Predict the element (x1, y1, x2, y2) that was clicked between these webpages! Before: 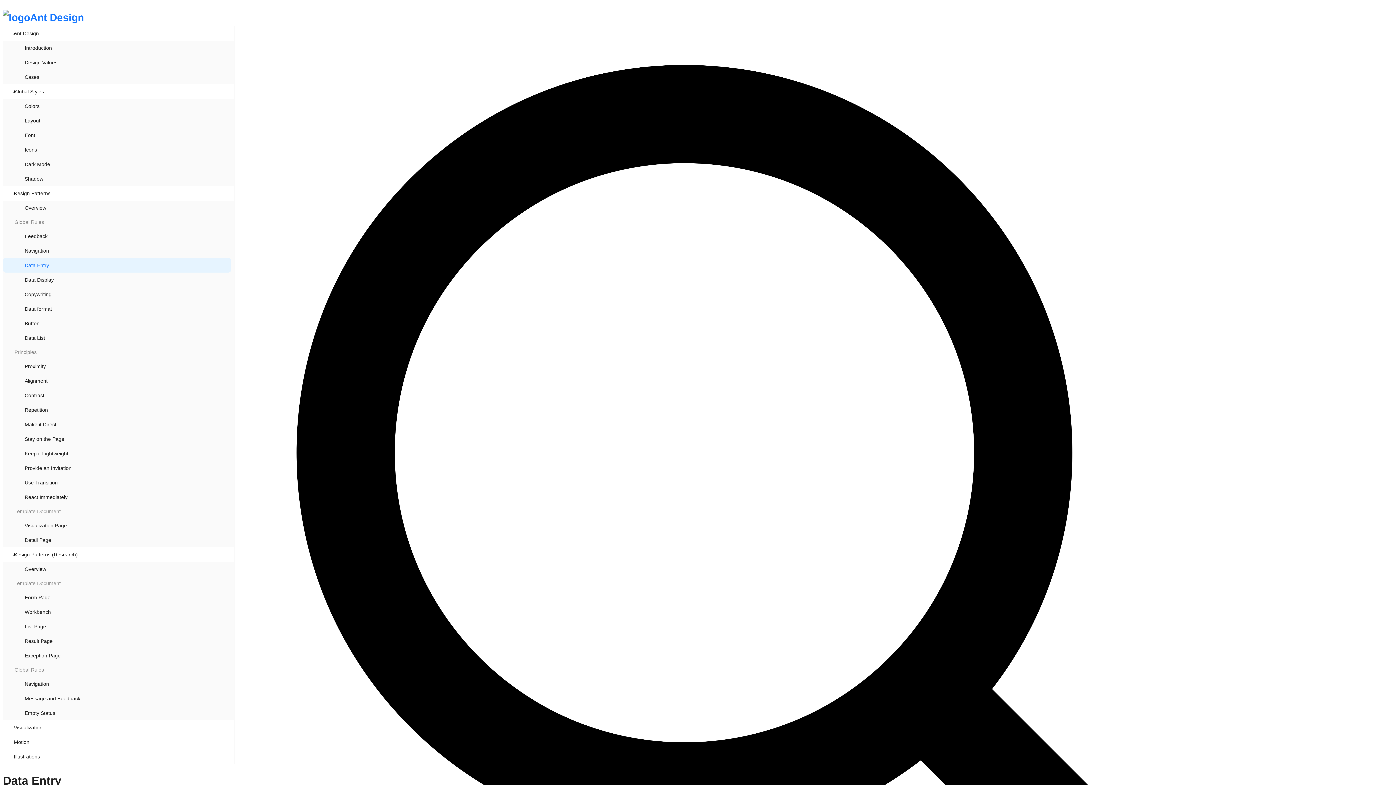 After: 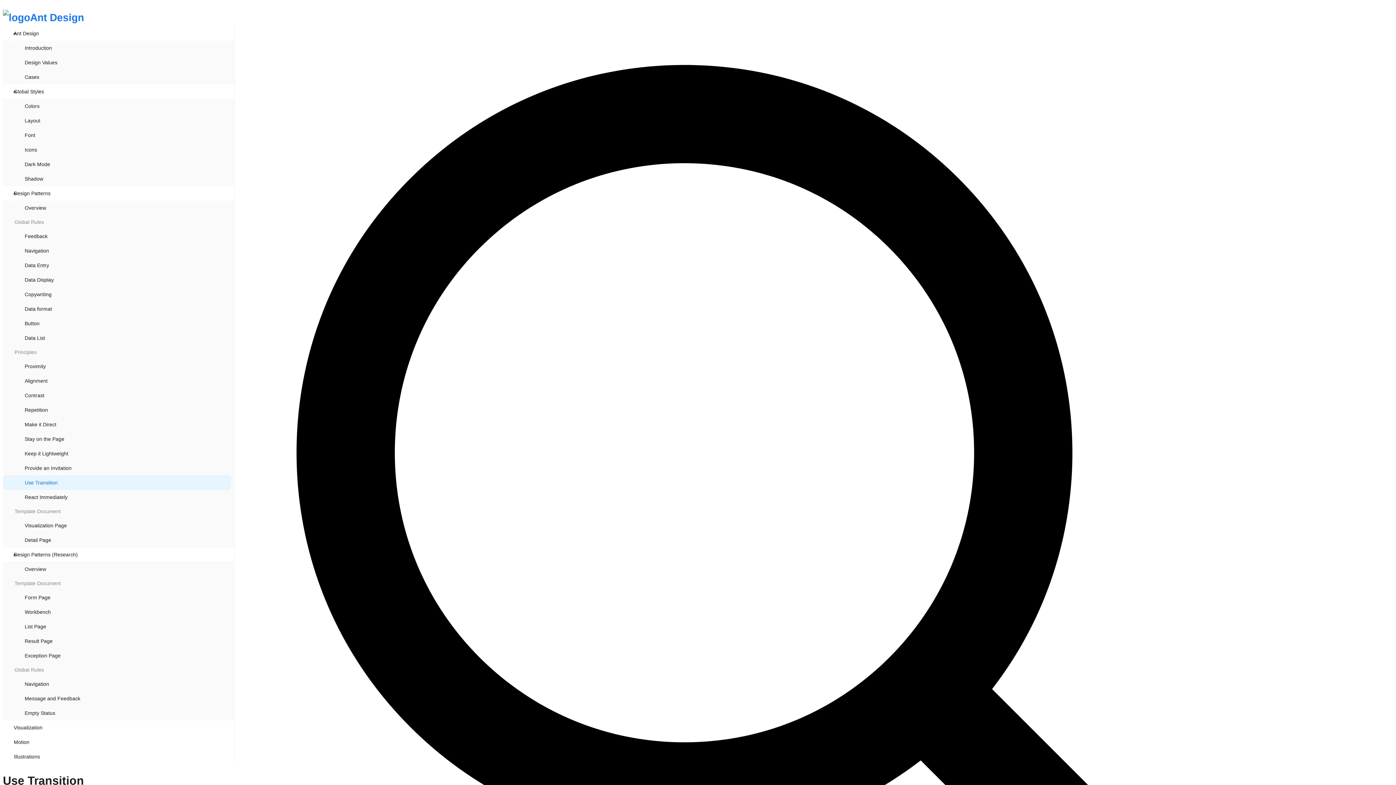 Action: label: Use Transition bbox: (24, 480, 57, 485)